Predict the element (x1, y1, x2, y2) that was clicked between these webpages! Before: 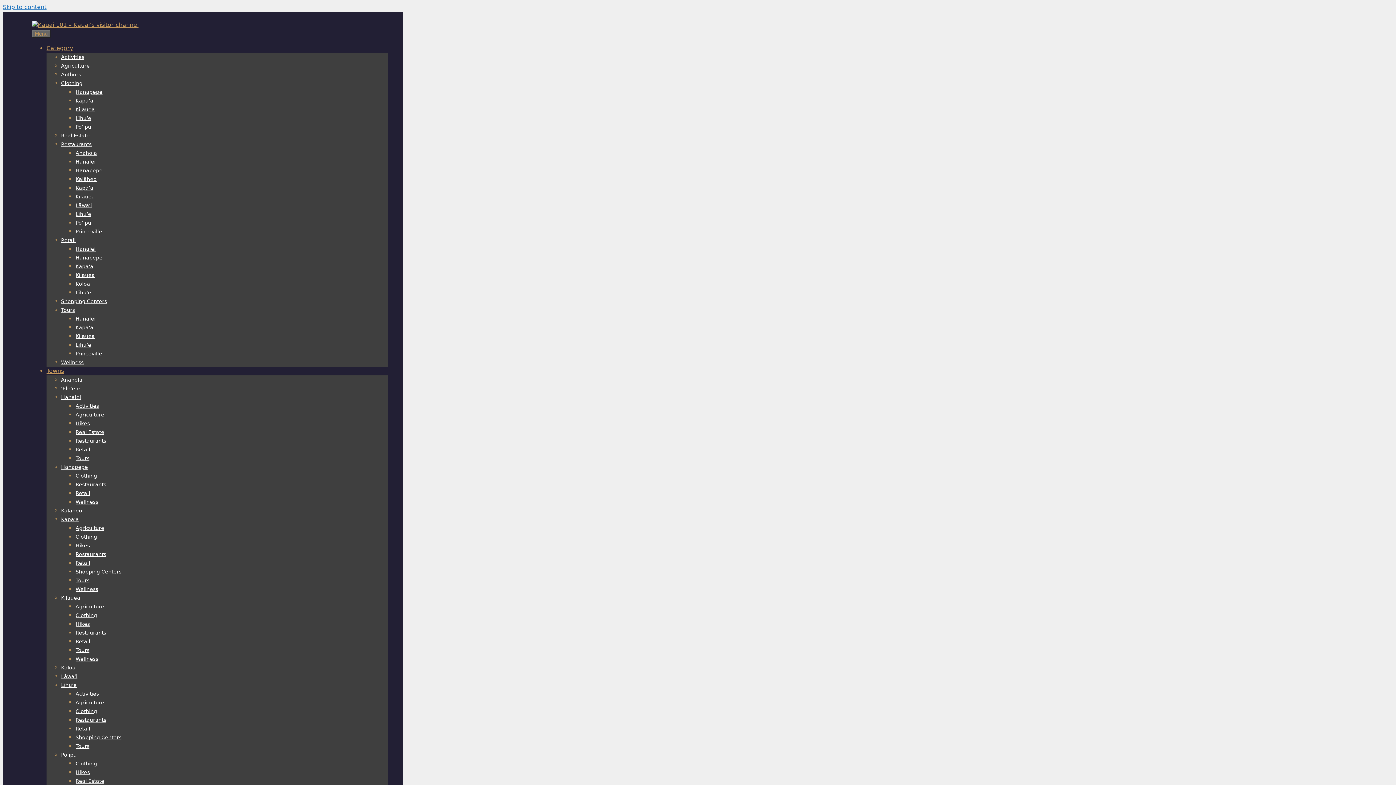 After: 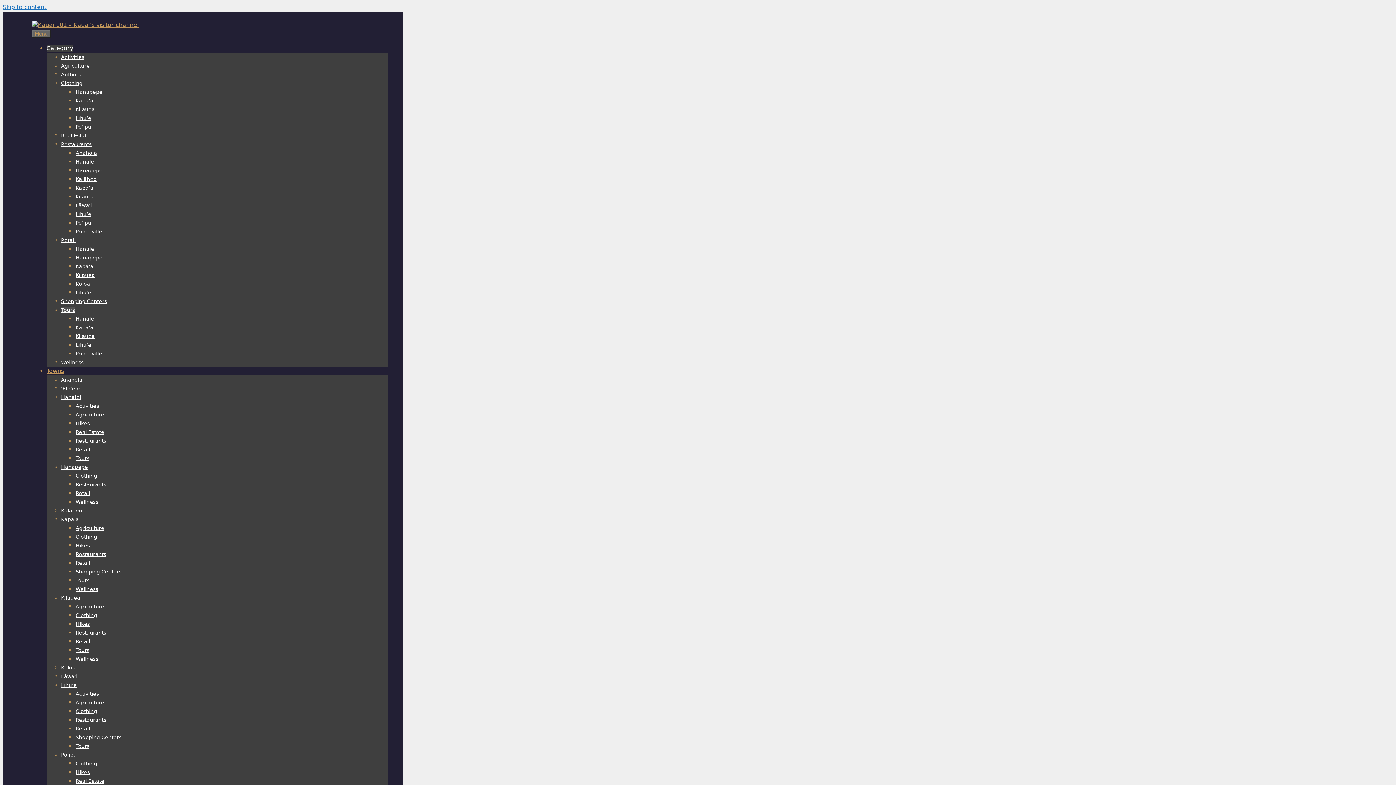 Action: bbox: (61, 307, 74, 313) label: Tours